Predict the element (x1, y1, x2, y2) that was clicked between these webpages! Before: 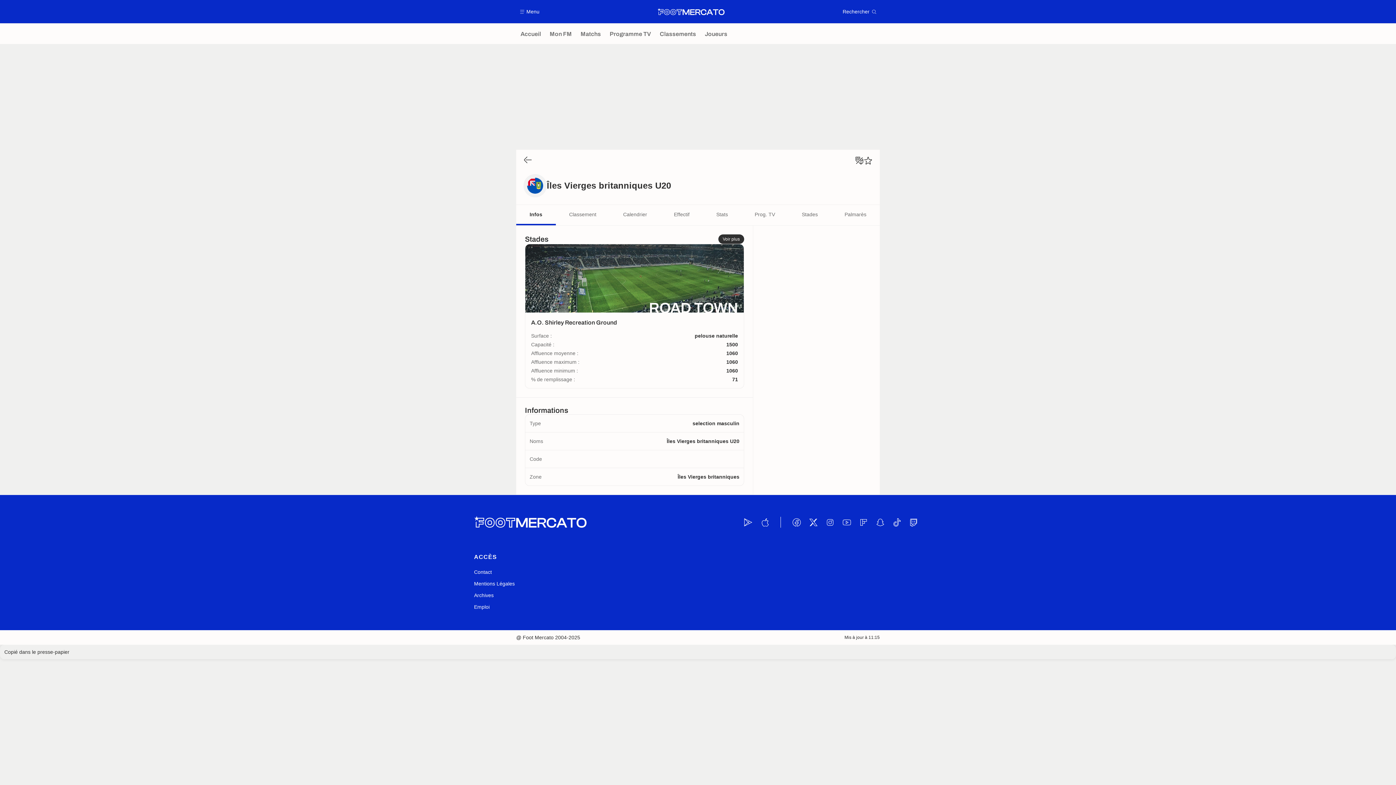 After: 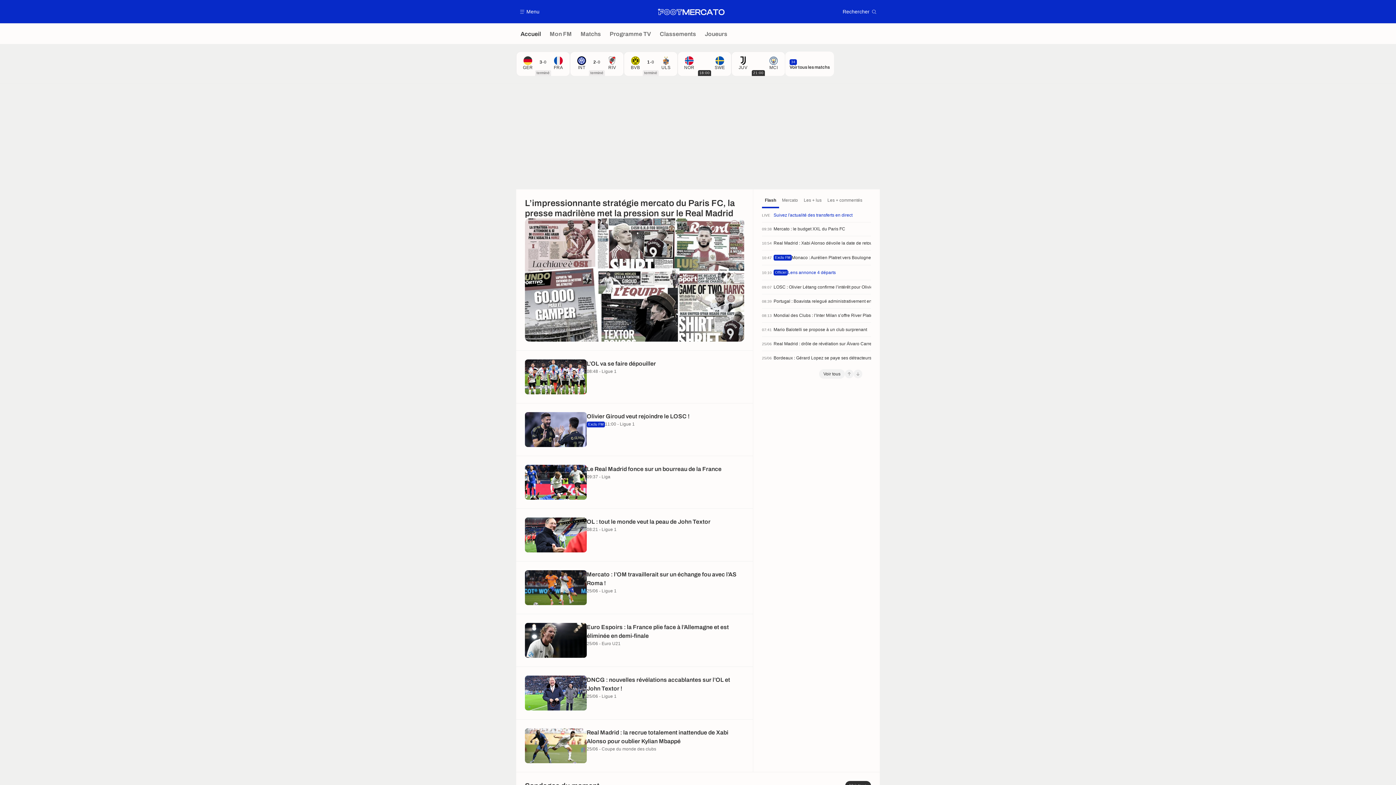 Action: bbox: (516, 23, 545, 44) label: Accueil